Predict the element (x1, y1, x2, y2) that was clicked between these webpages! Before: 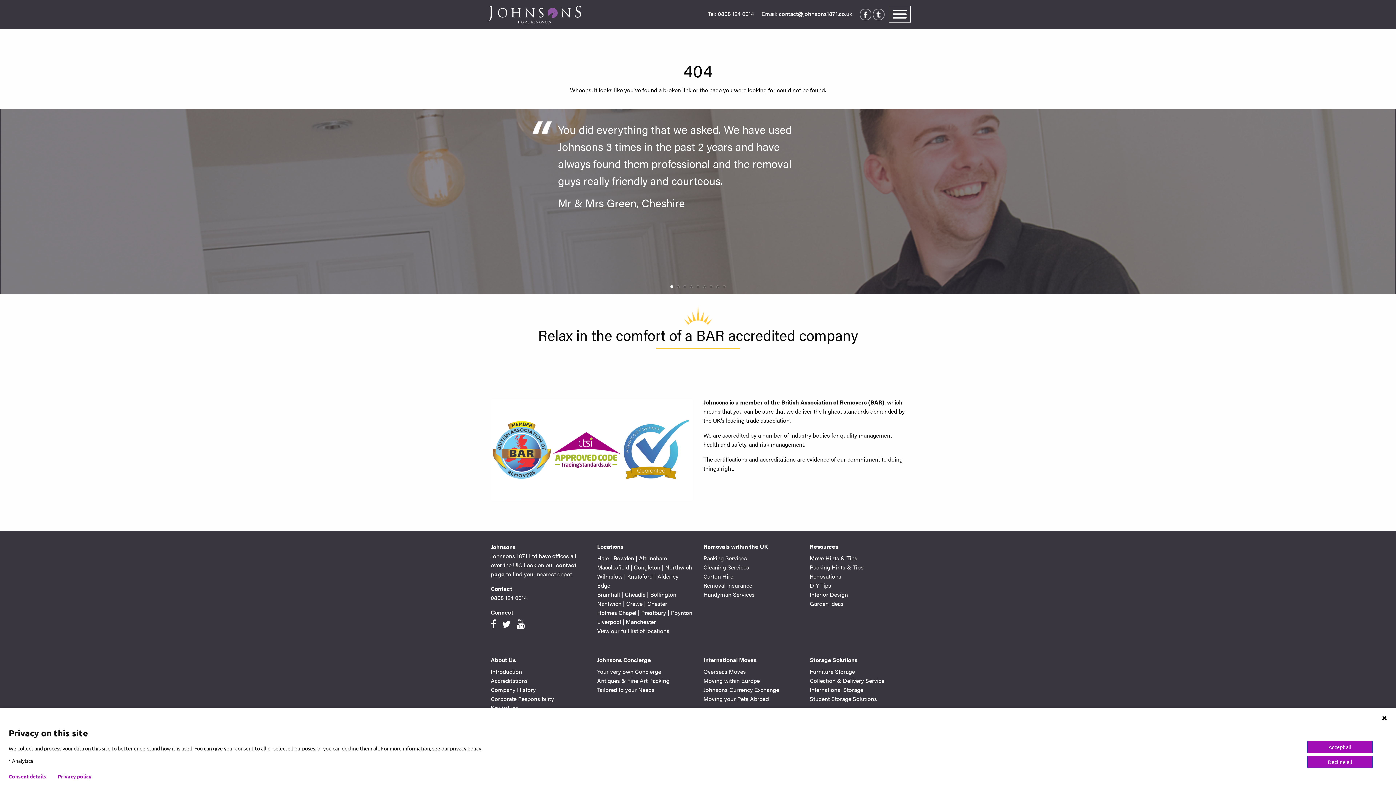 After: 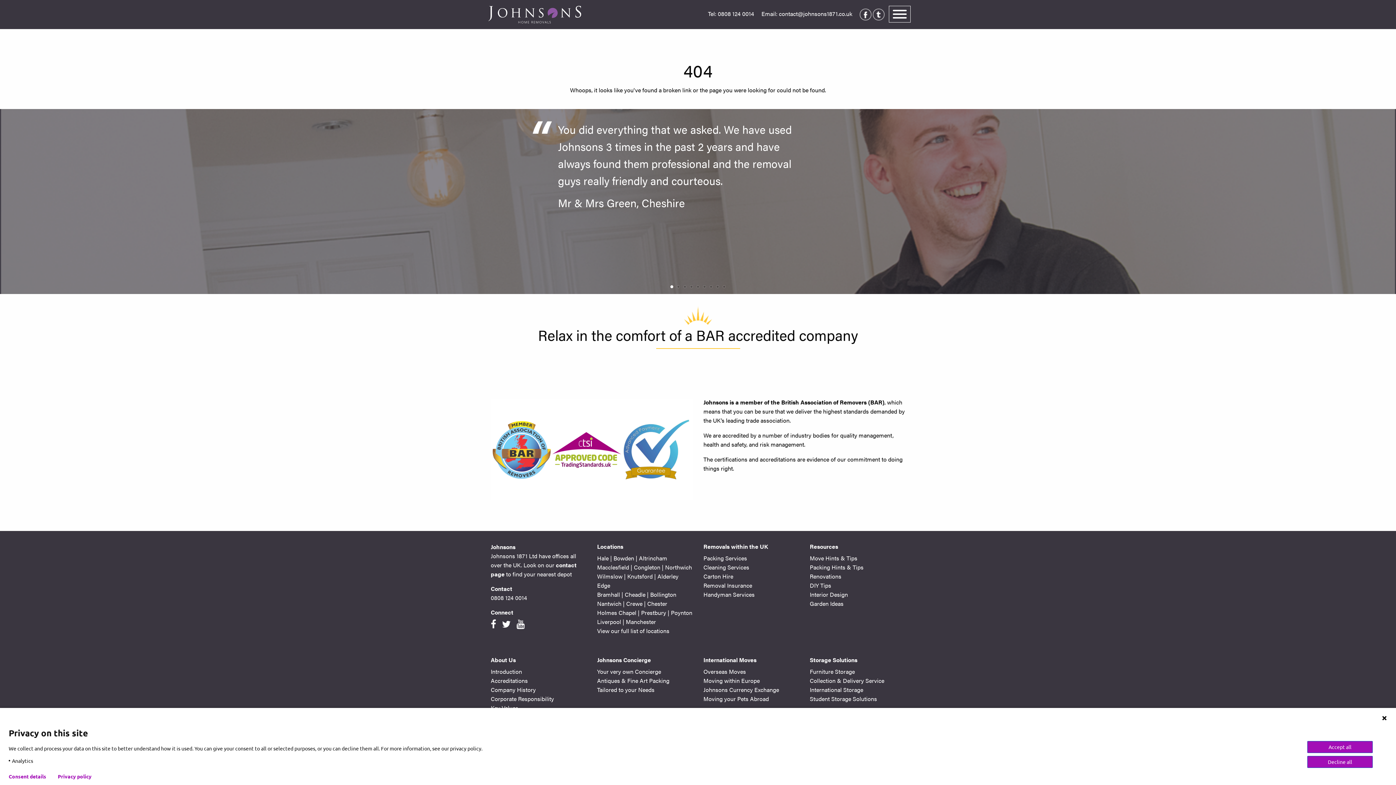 Action: bbox: (490, 617, 496, 630)